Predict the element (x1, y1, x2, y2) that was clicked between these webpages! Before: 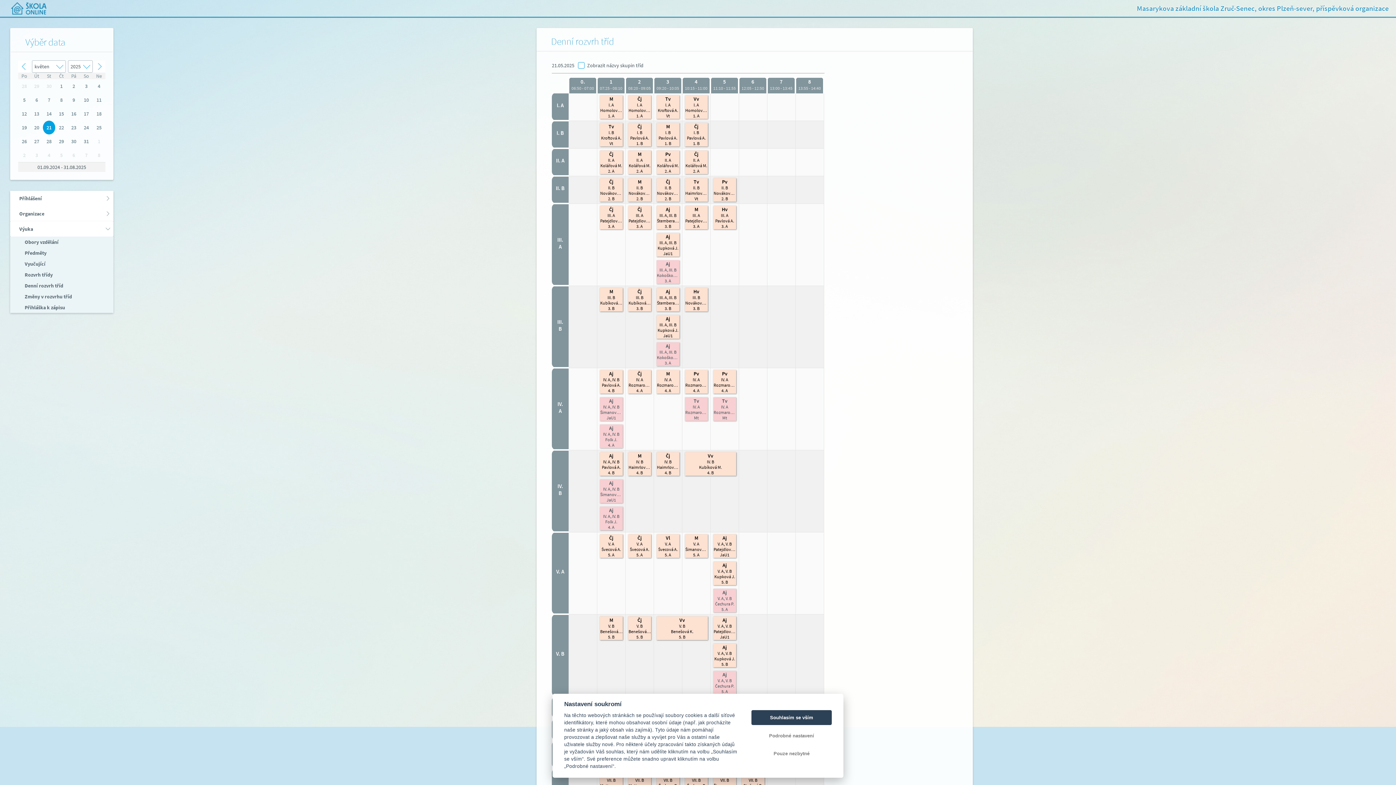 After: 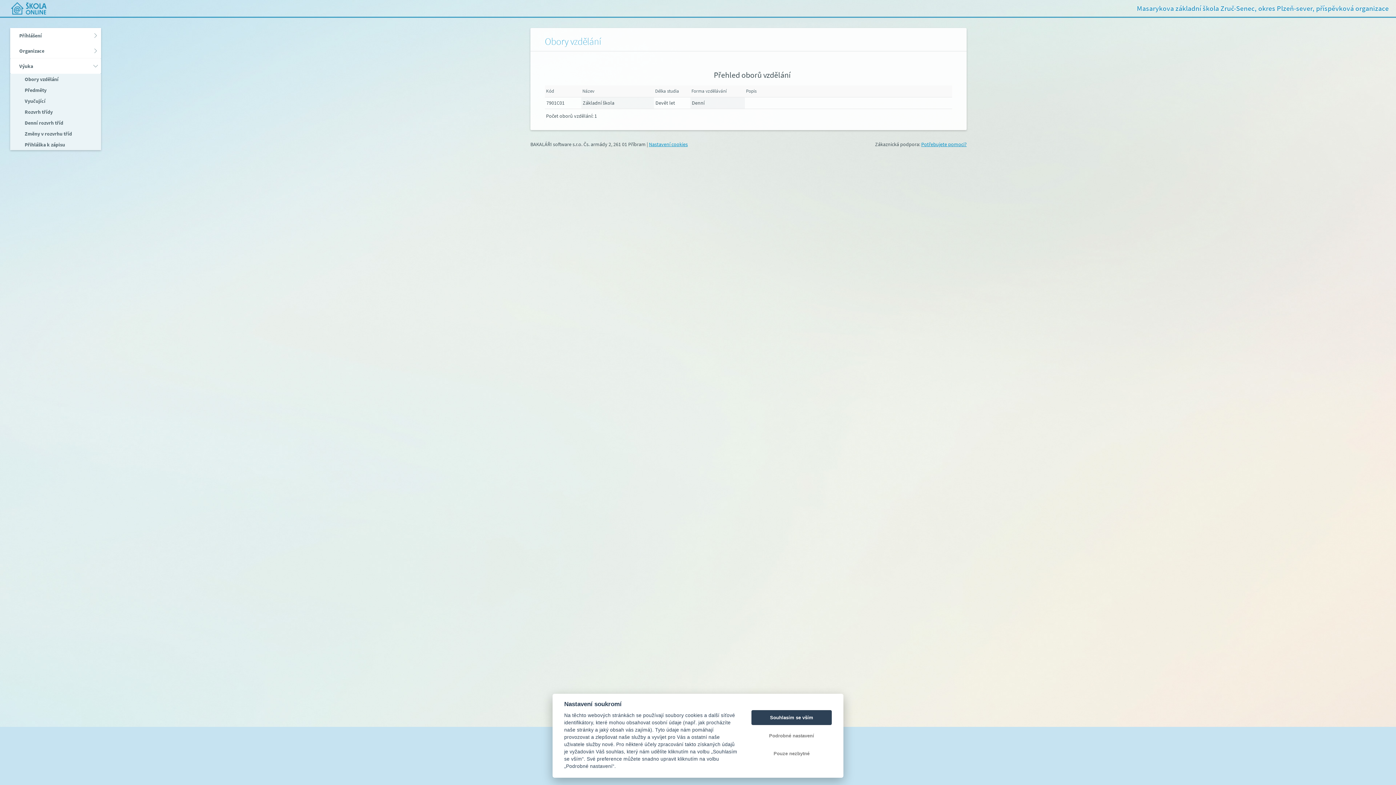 Action: bbox: (10, 236, 113, 247) label:  Obory vzdělání